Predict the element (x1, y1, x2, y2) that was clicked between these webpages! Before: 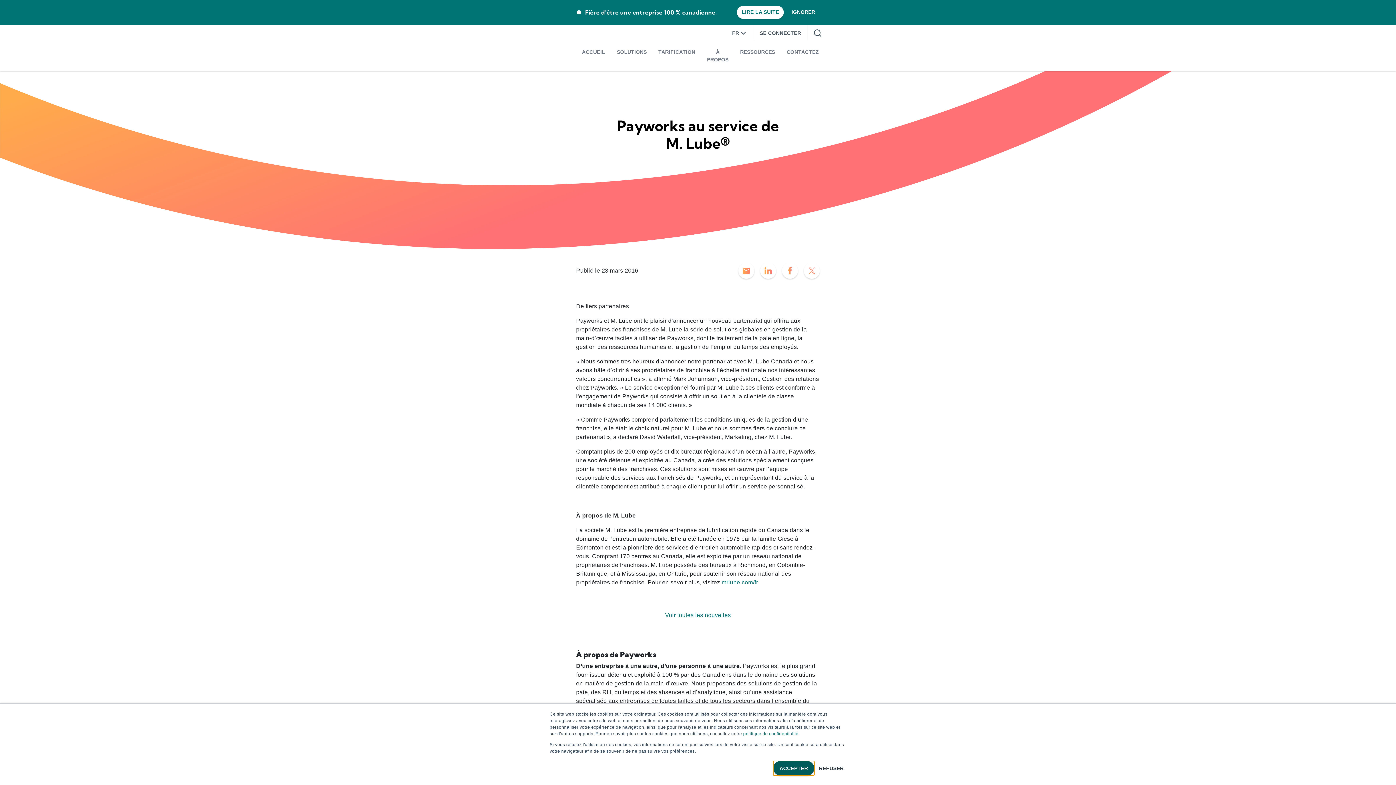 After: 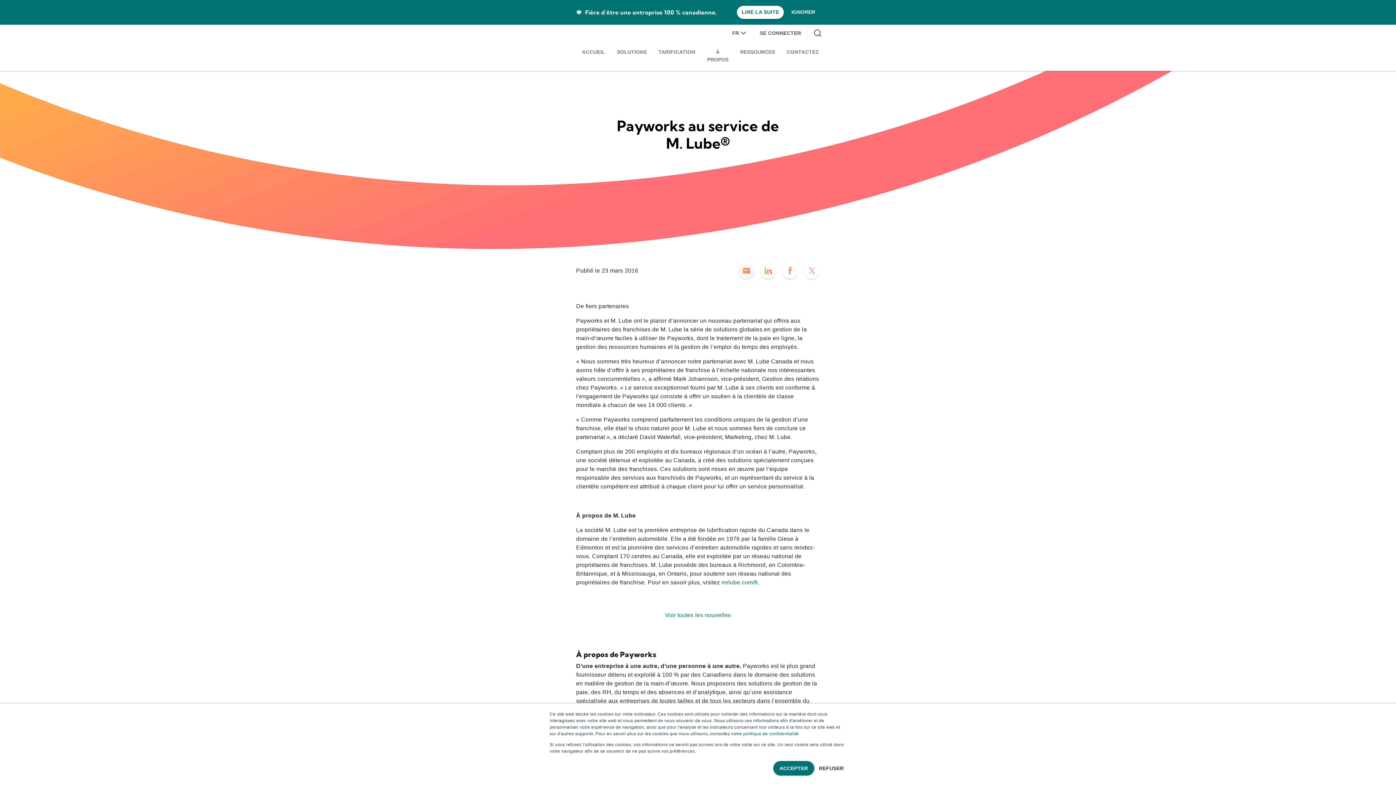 Action: bbox: (738, 262, 754, 278)